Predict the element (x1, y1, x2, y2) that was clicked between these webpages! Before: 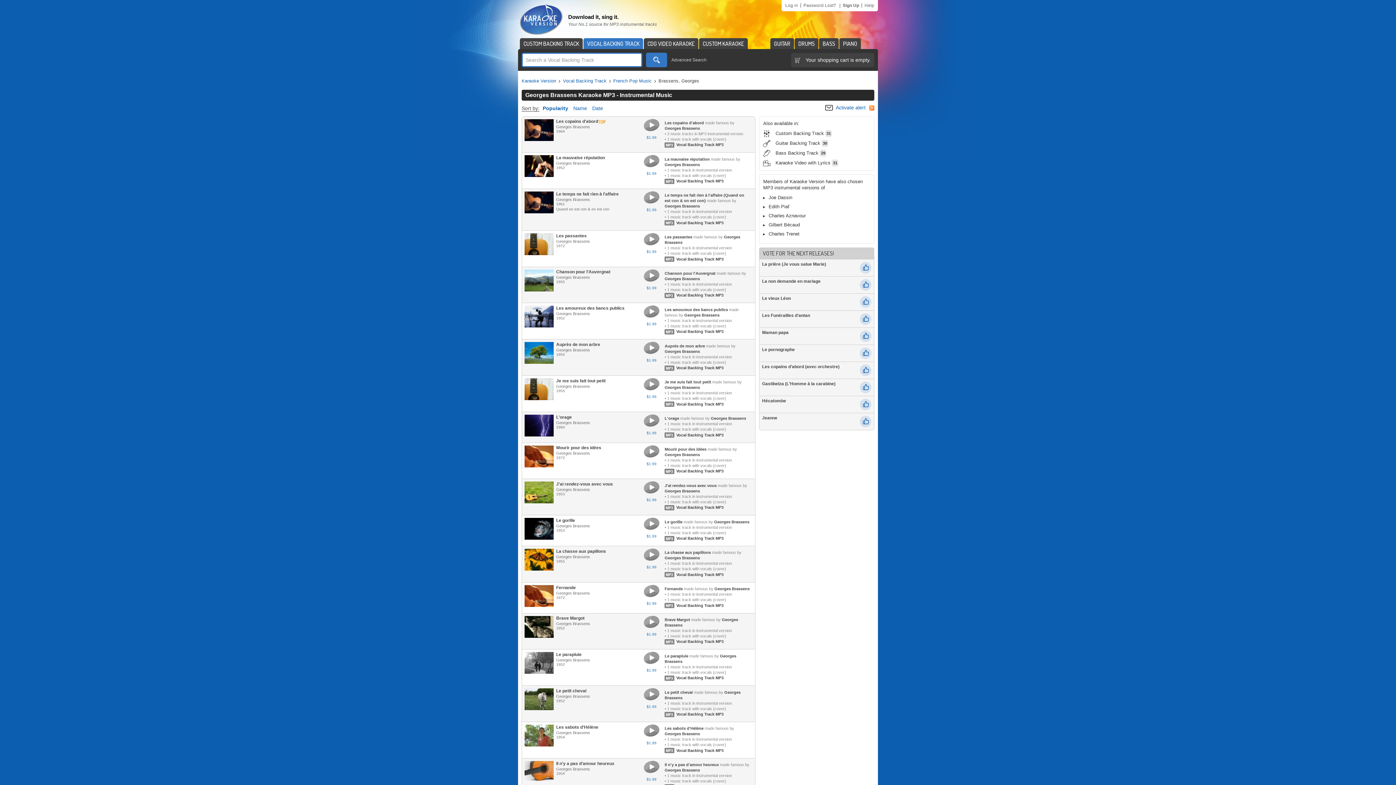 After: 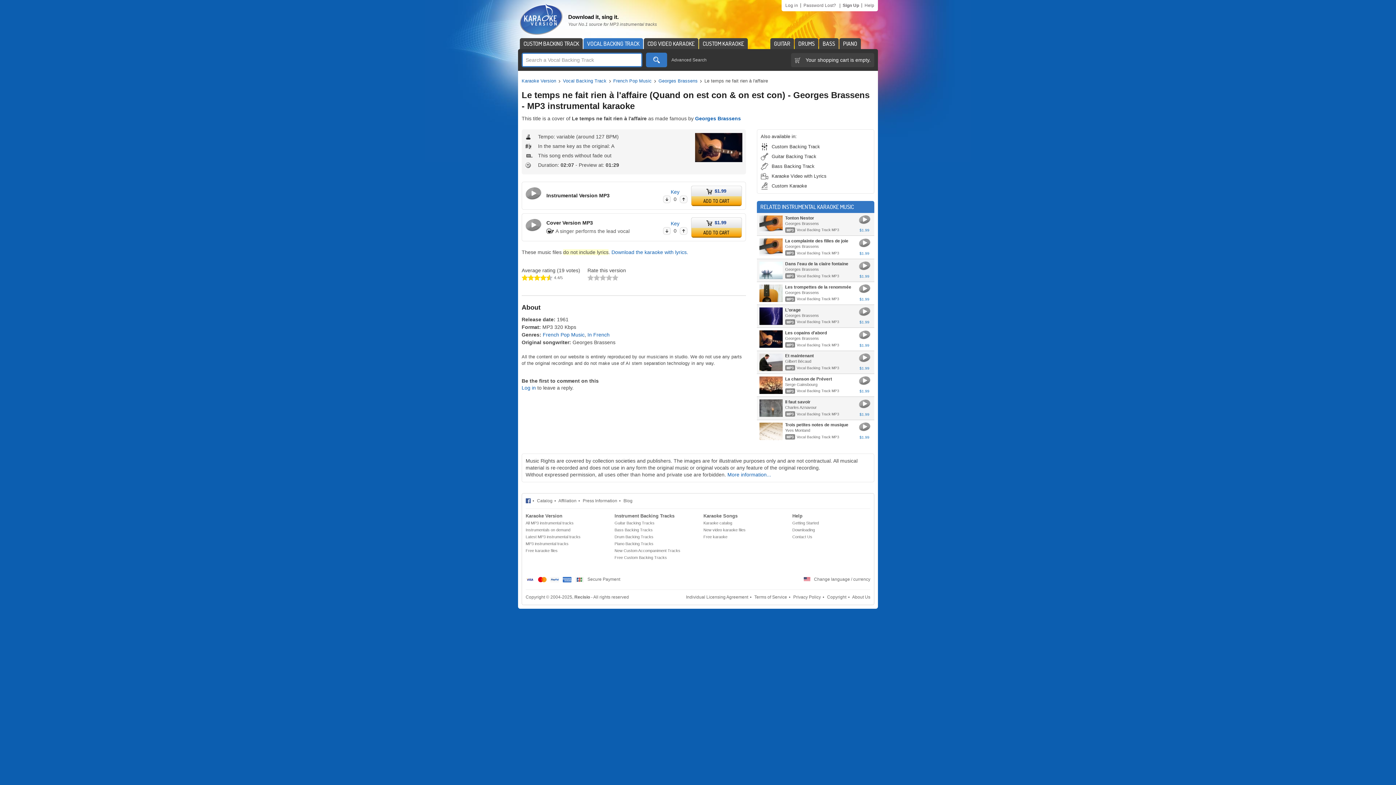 Action: bbox: (556, 191, 618, 196) label: Le temps ne fait rien à l'affaire